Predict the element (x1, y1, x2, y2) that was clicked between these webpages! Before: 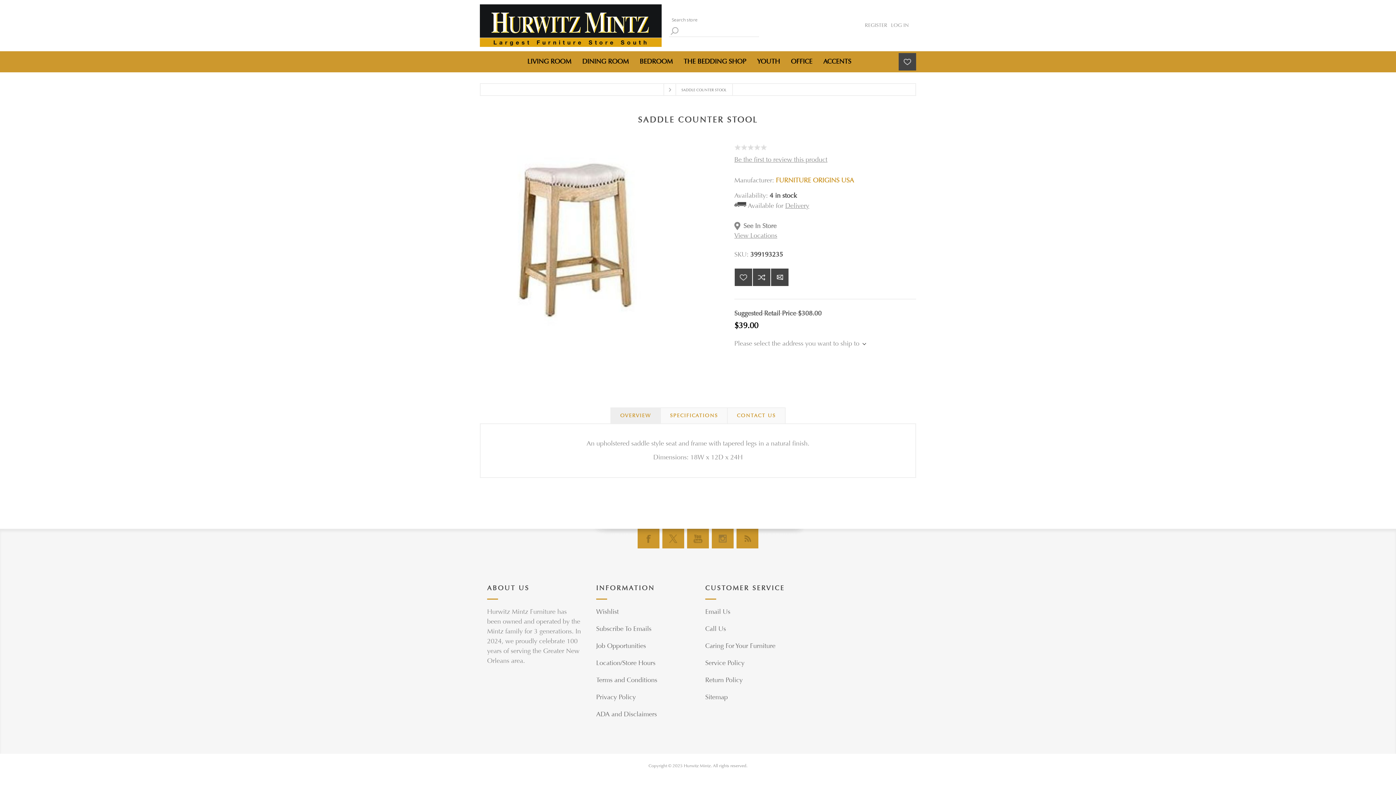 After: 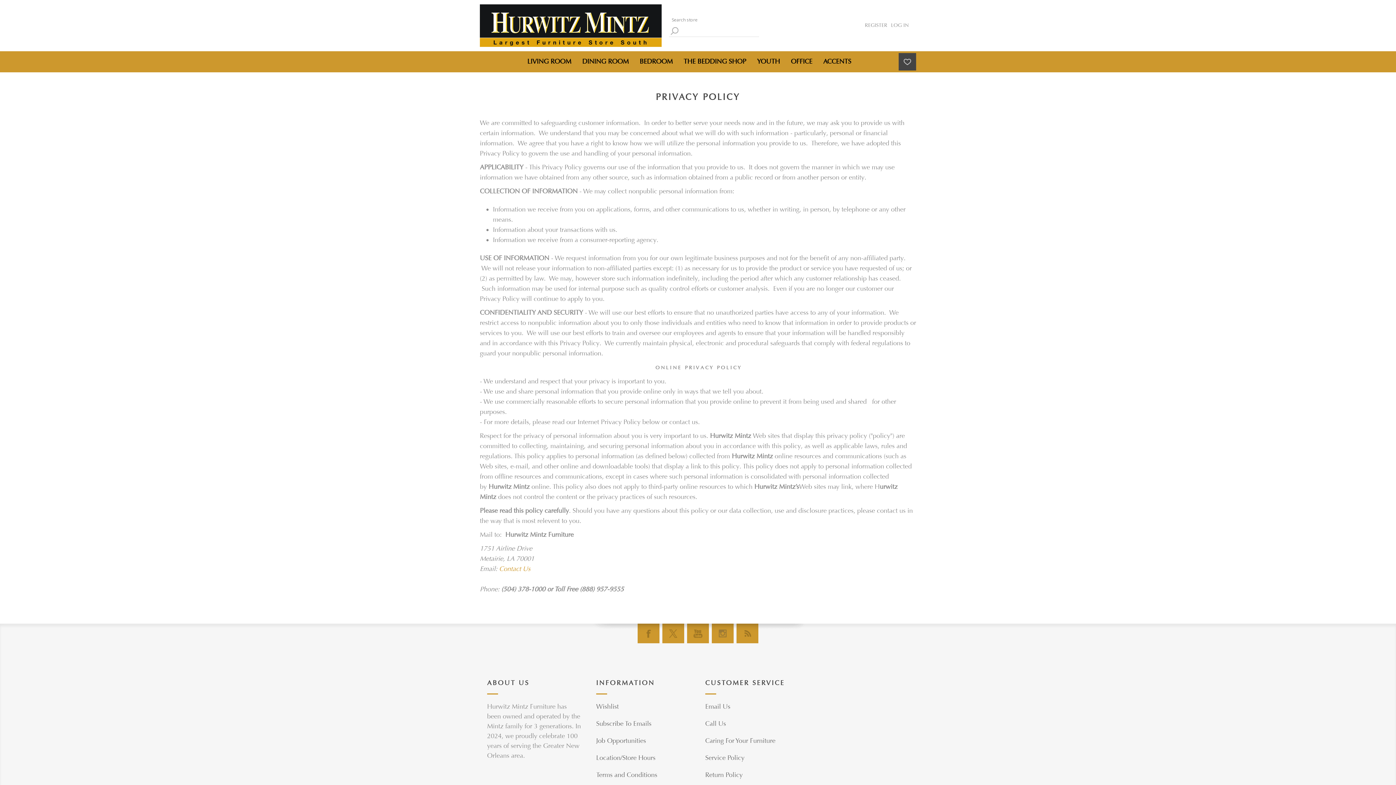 Action: bbox: (596, 693, 636, 701) label: Privacy Policy